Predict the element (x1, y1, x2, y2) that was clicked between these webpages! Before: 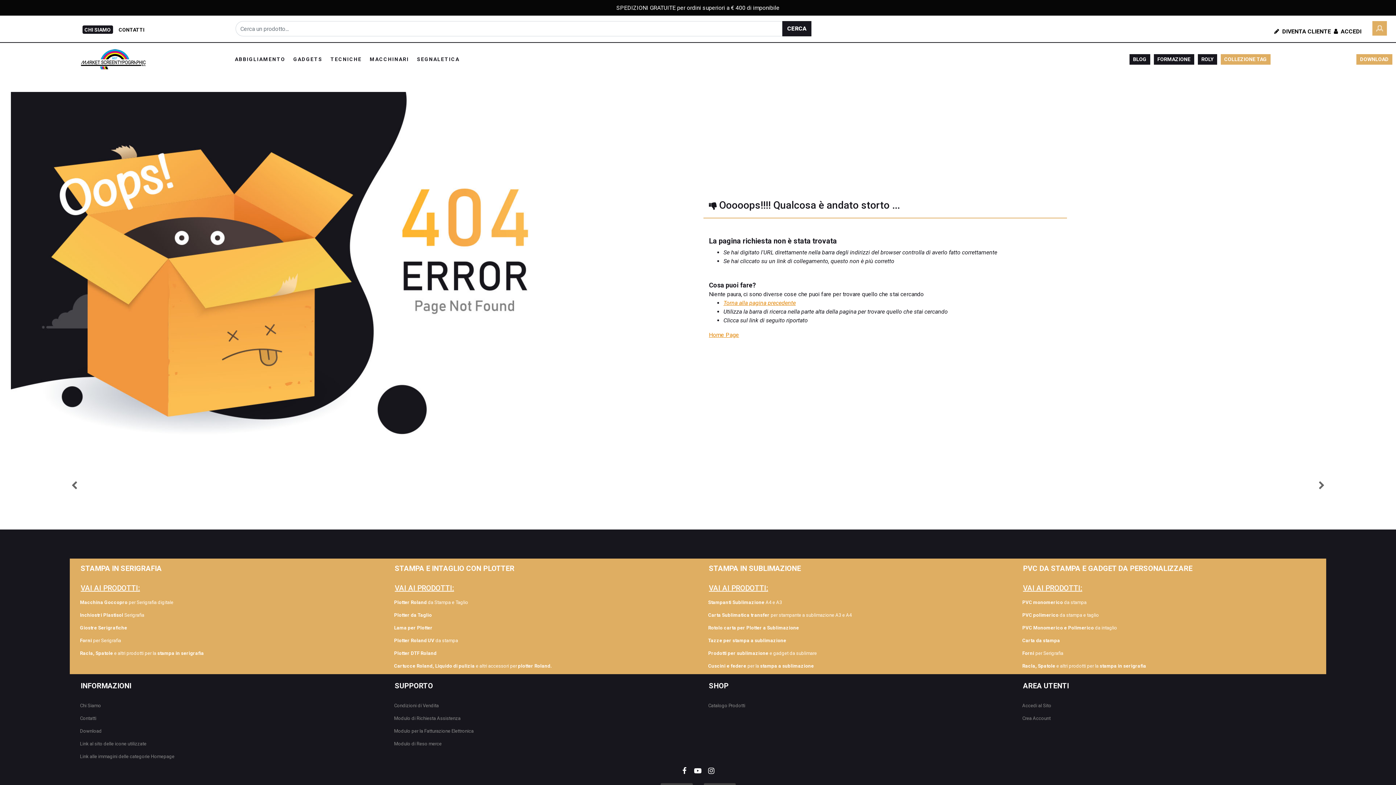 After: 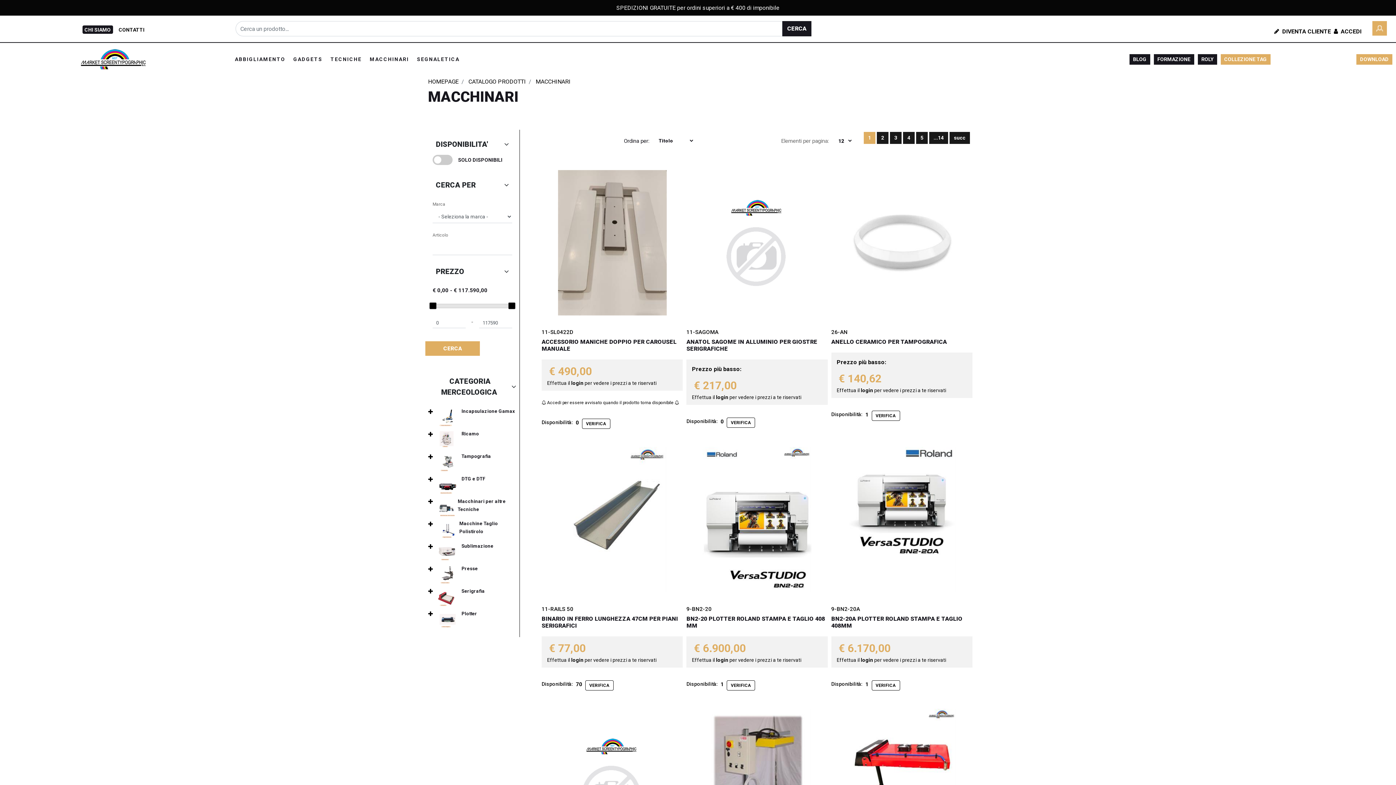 Action: bbox: (367, 54, 411, 64) label: MACCHINARI